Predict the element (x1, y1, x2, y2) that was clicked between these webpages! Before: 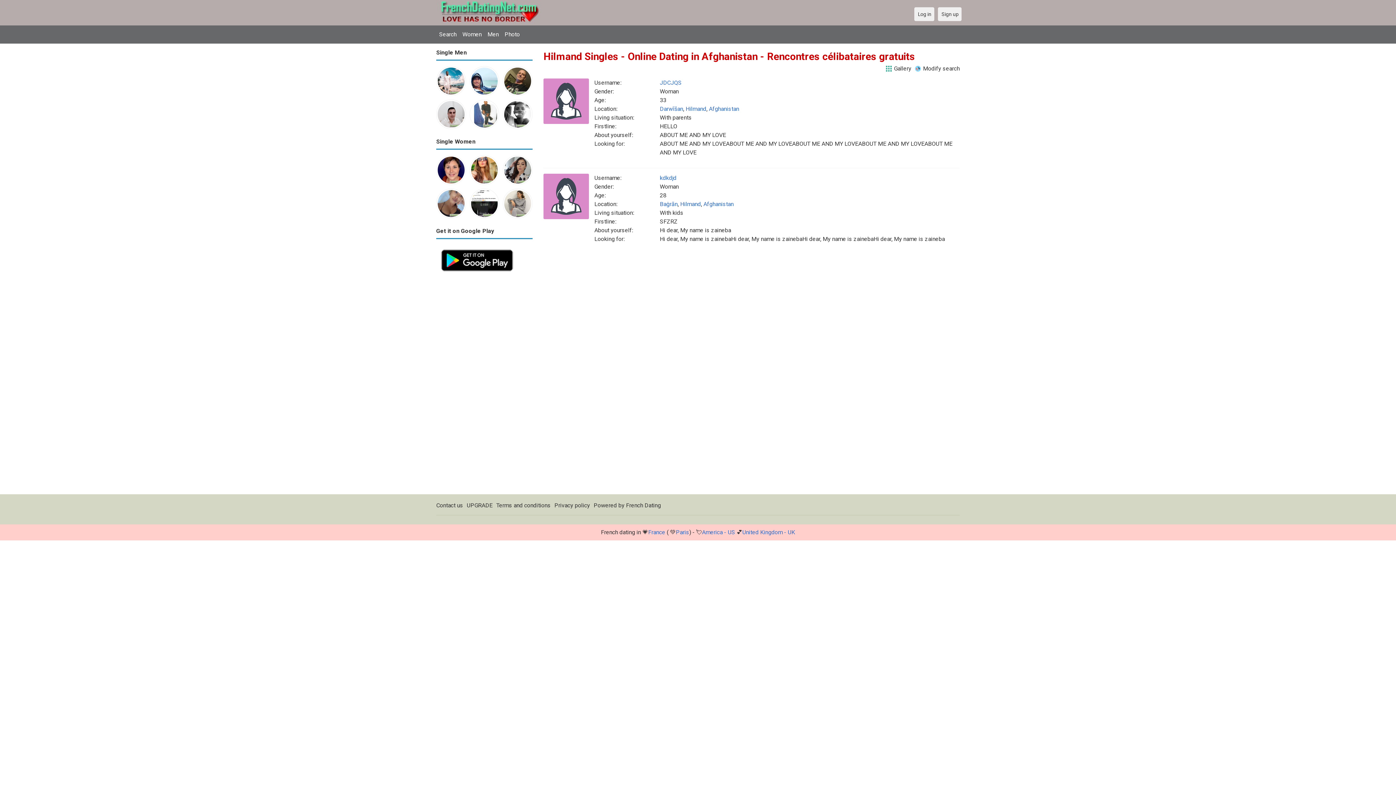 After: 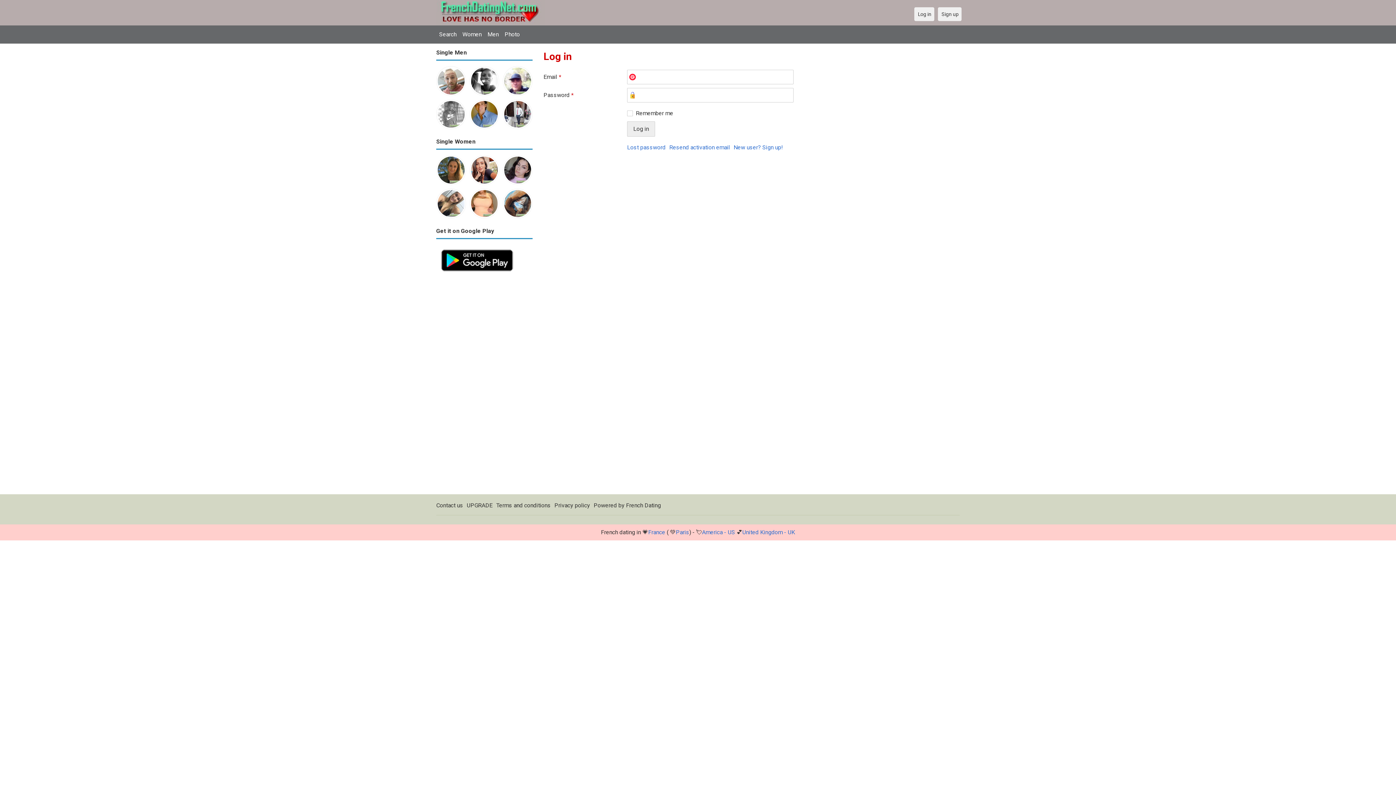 Action: bbox: (469, 190, 499, 195)